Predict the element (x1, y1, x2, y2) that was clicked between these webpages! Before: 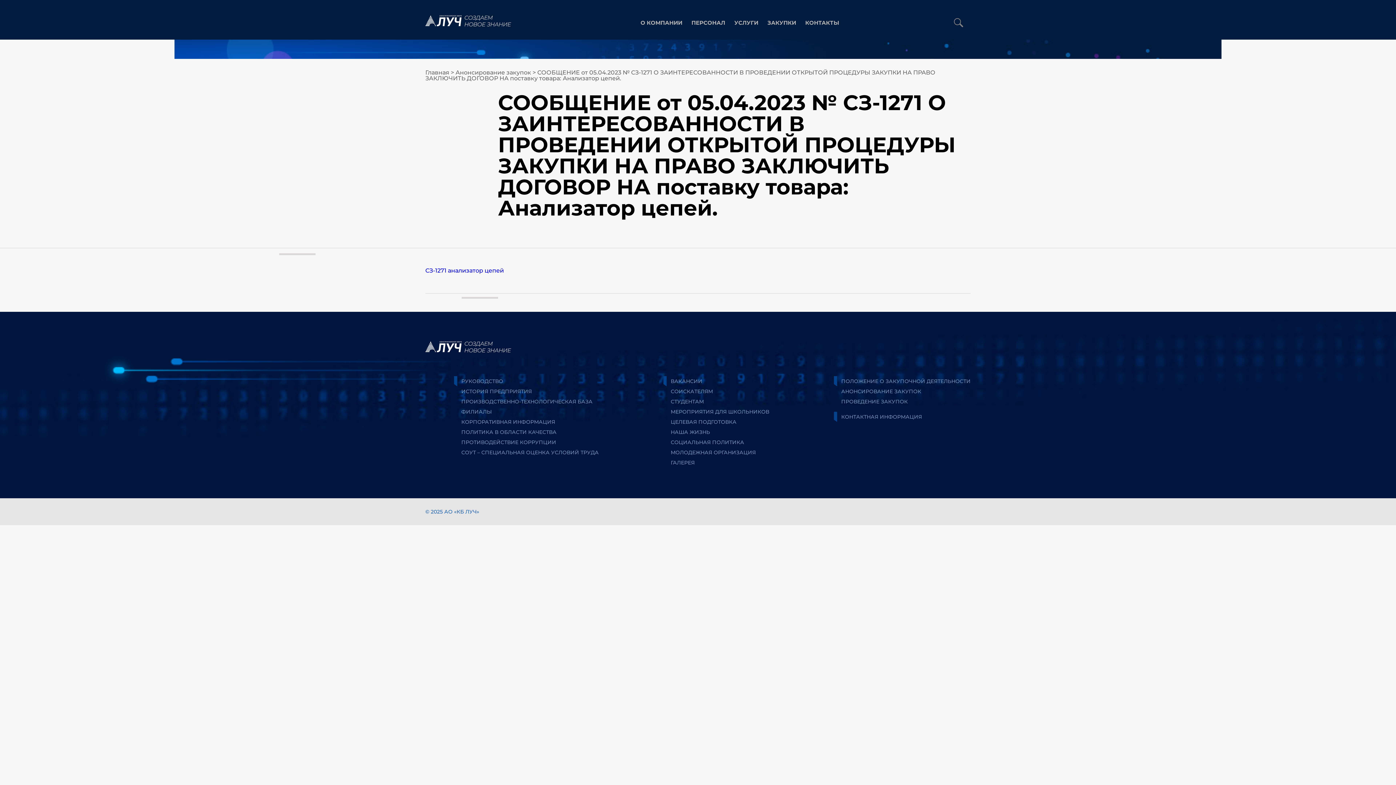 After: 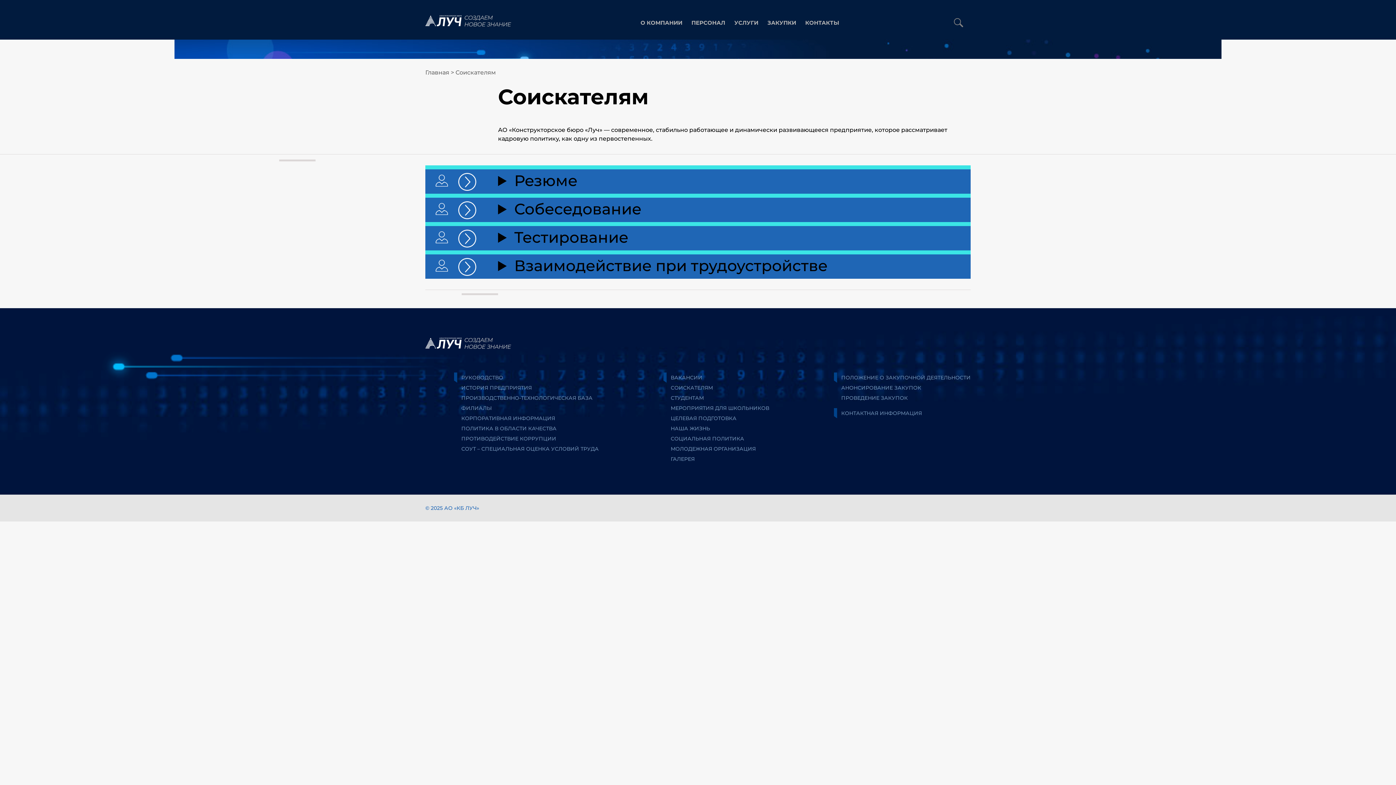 Action: bbox: (670, 388, 713, 394) label: СОИСКАТЕЛЯМ